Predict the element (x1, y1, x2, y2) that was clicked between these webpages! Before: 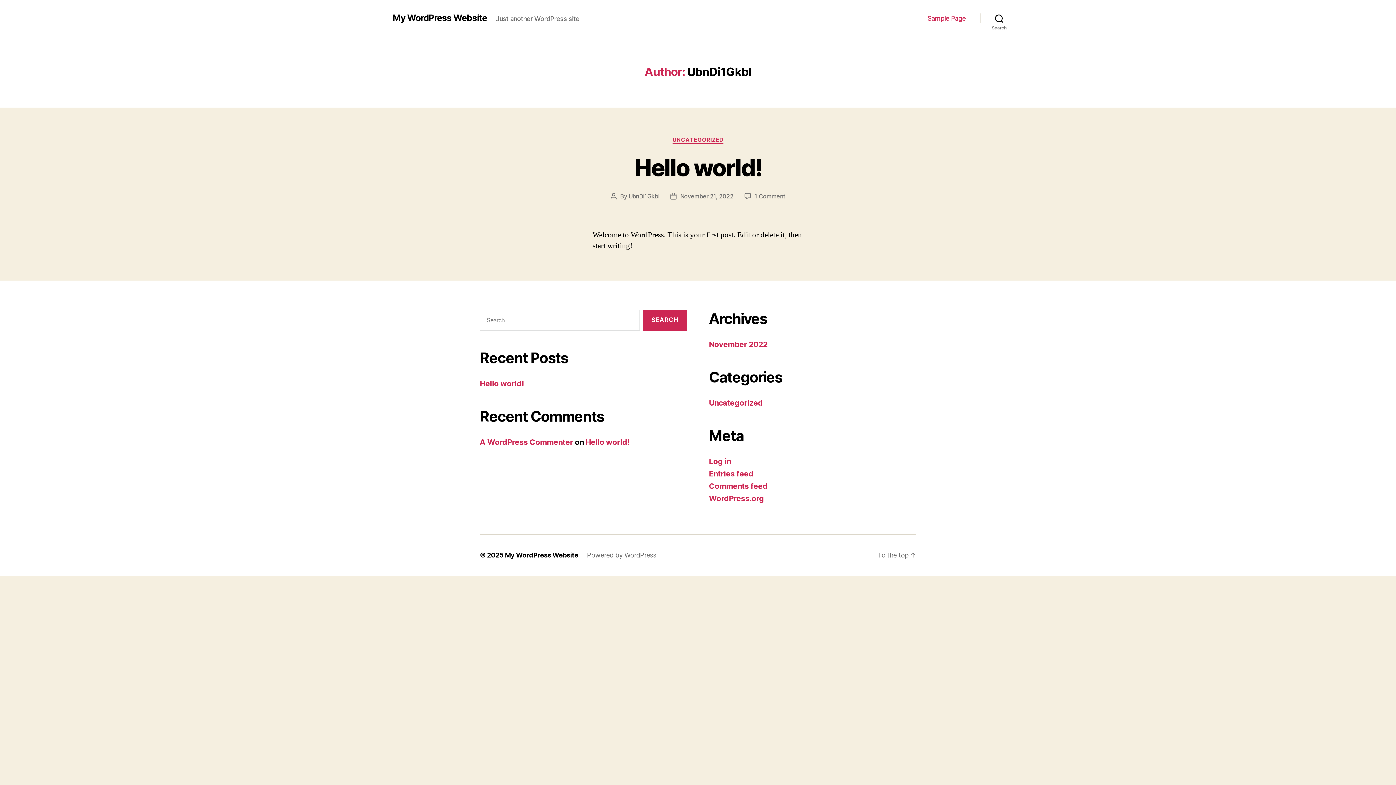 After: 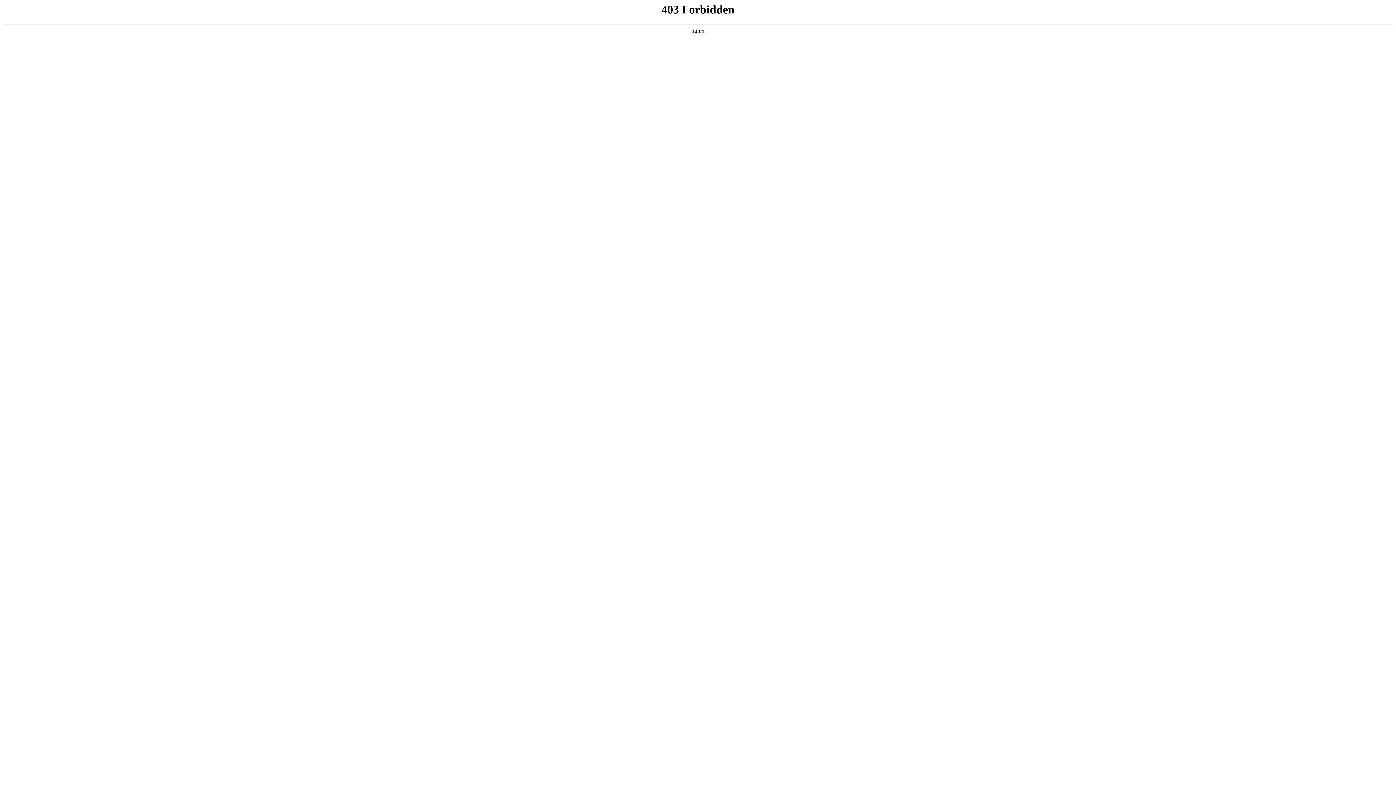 Action: label: WordPress.org bbox: (709, 494, 764, 503)